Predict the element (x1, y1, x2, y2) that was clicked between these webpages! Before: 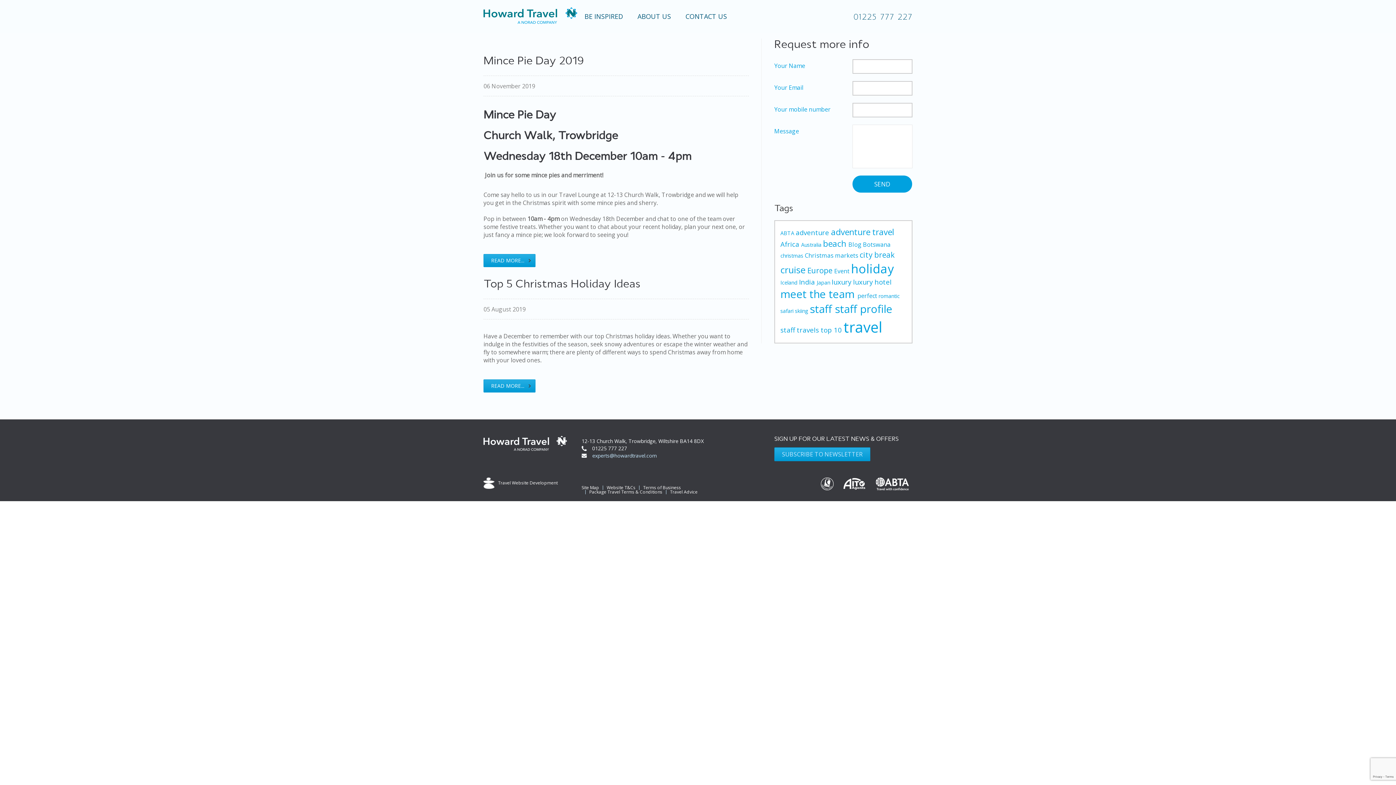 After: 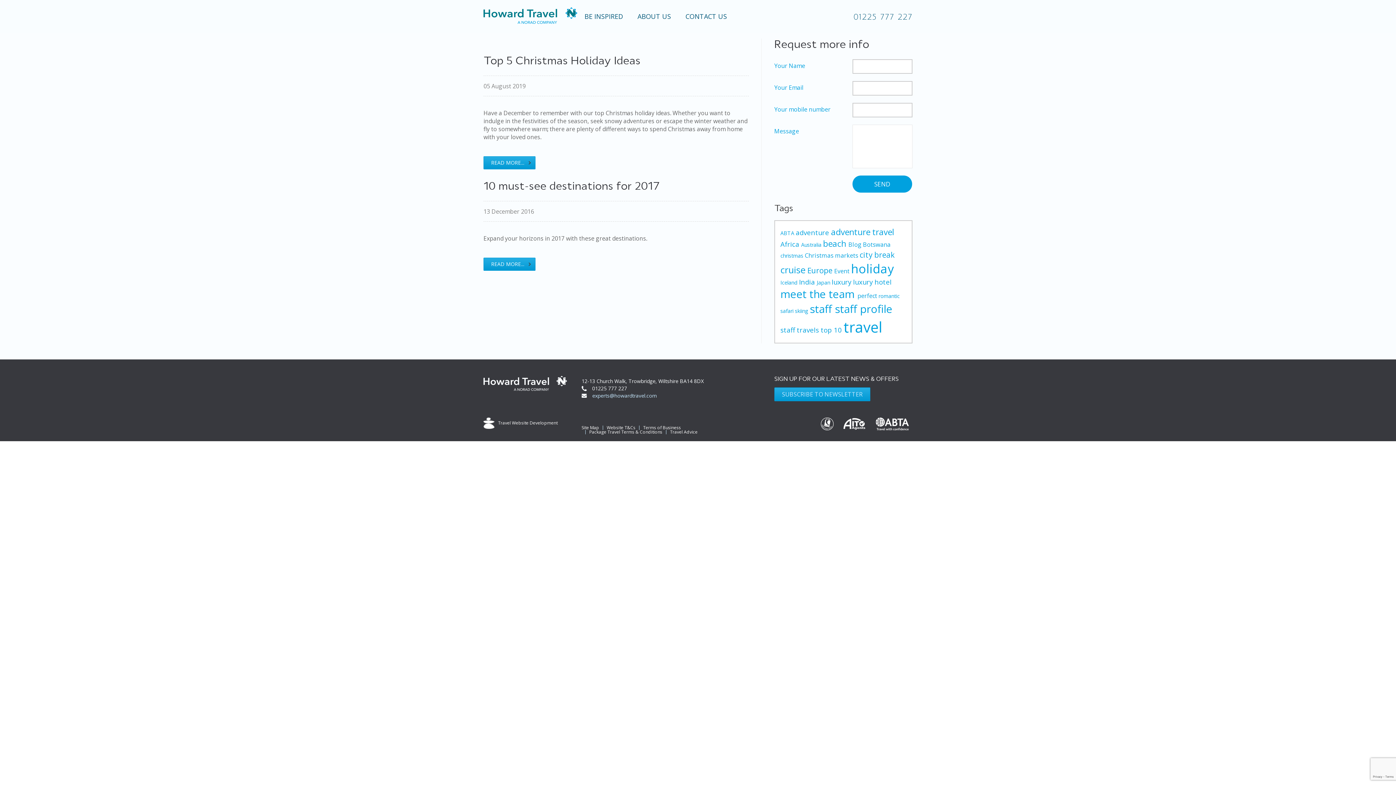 Action: label: Iceland  bbox: (780, 279, 799, 286)